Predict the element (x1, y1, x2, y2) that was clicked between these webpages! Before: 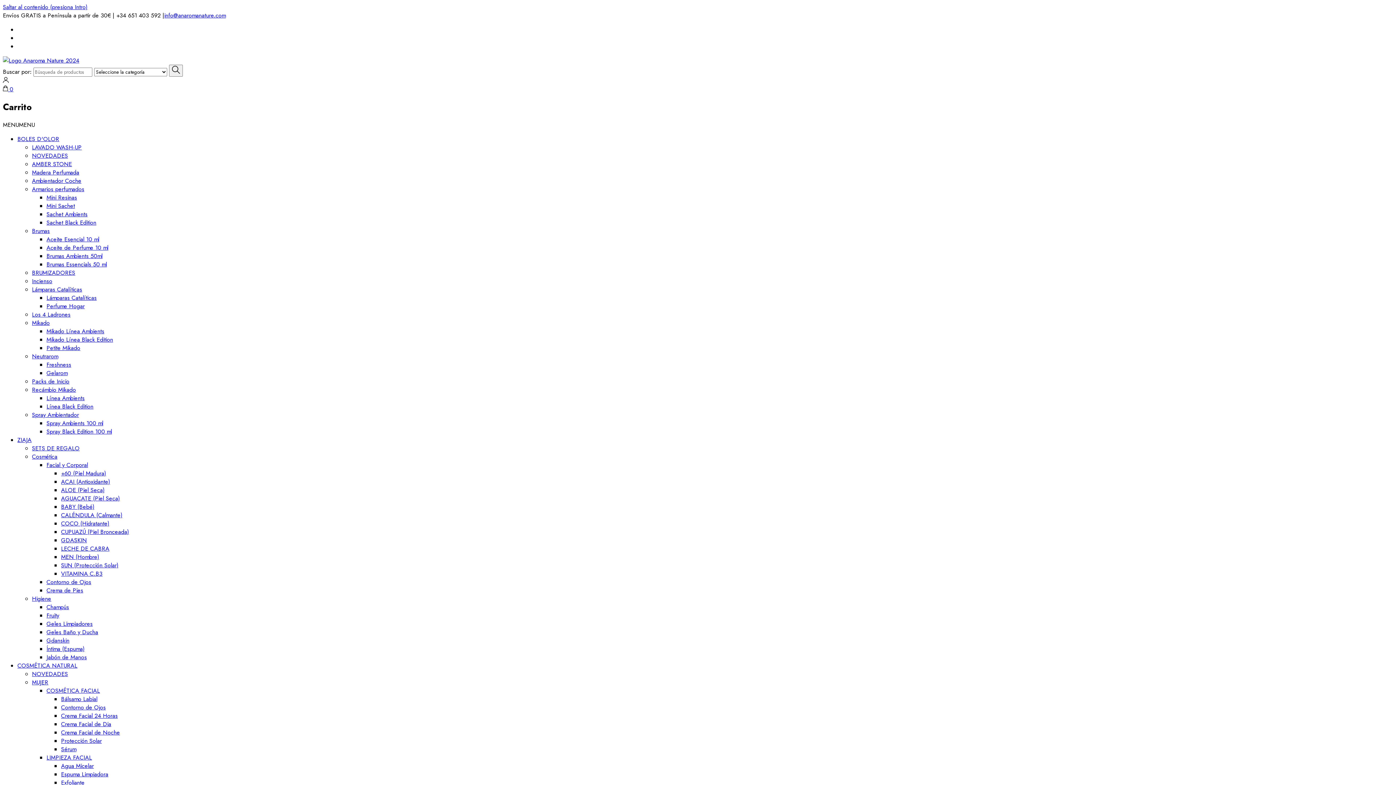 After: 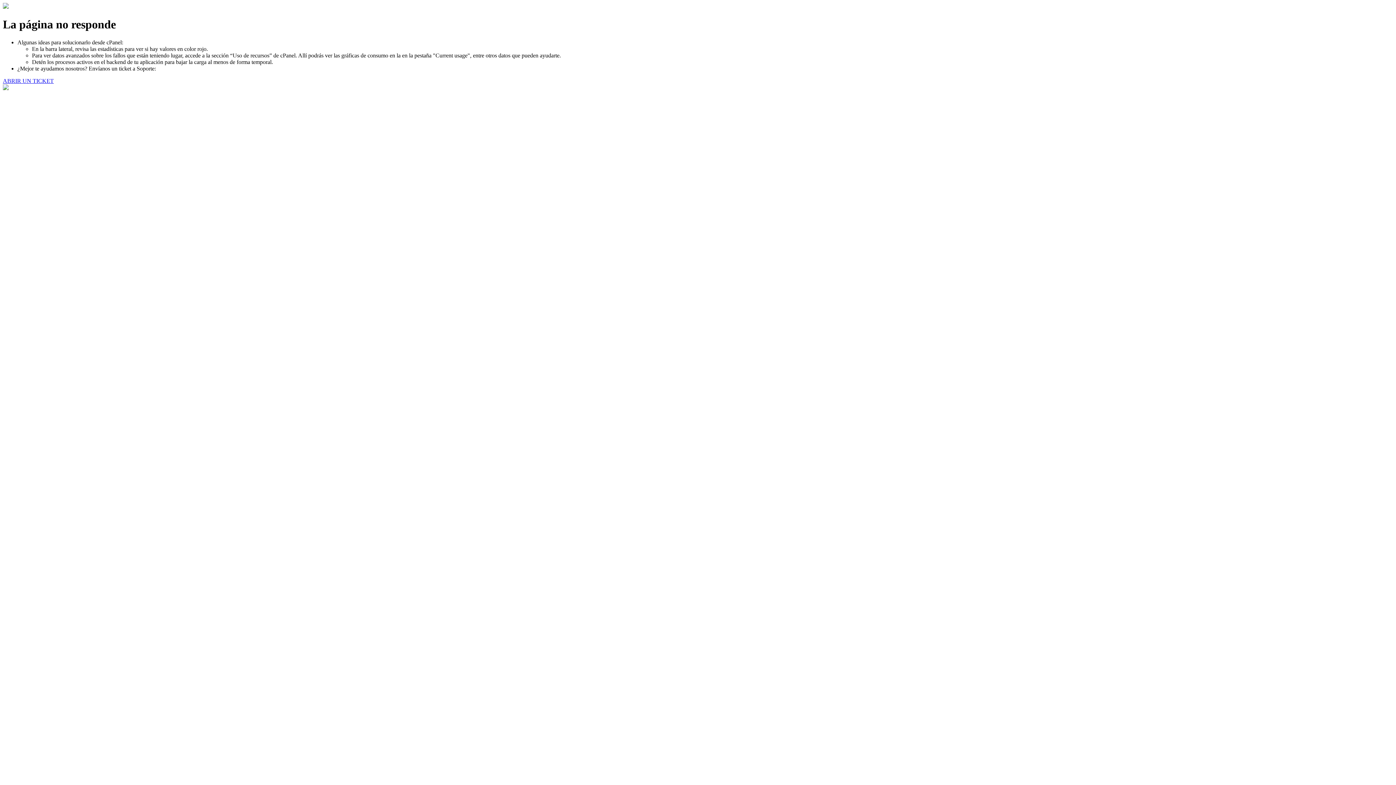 Action: bbox: (169, 64, 182, 76)